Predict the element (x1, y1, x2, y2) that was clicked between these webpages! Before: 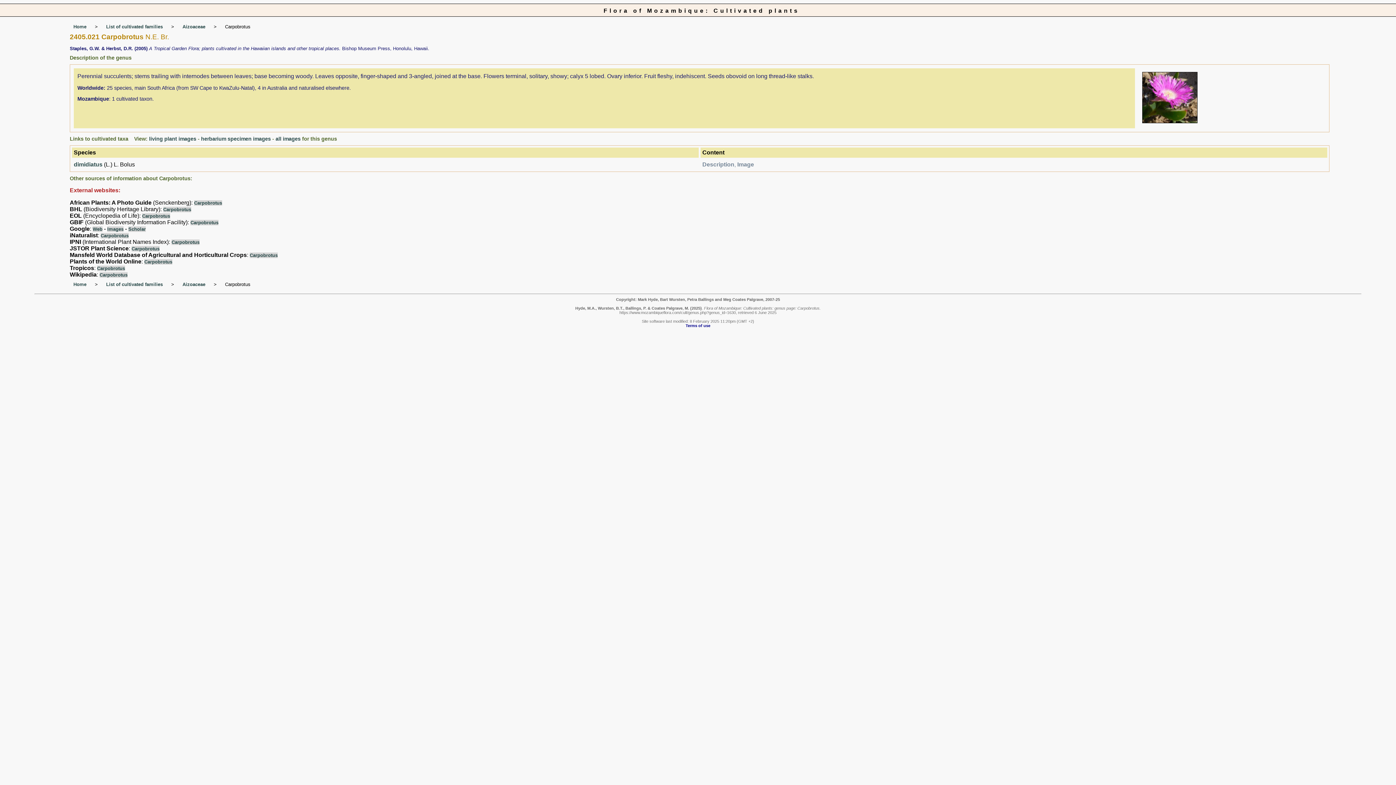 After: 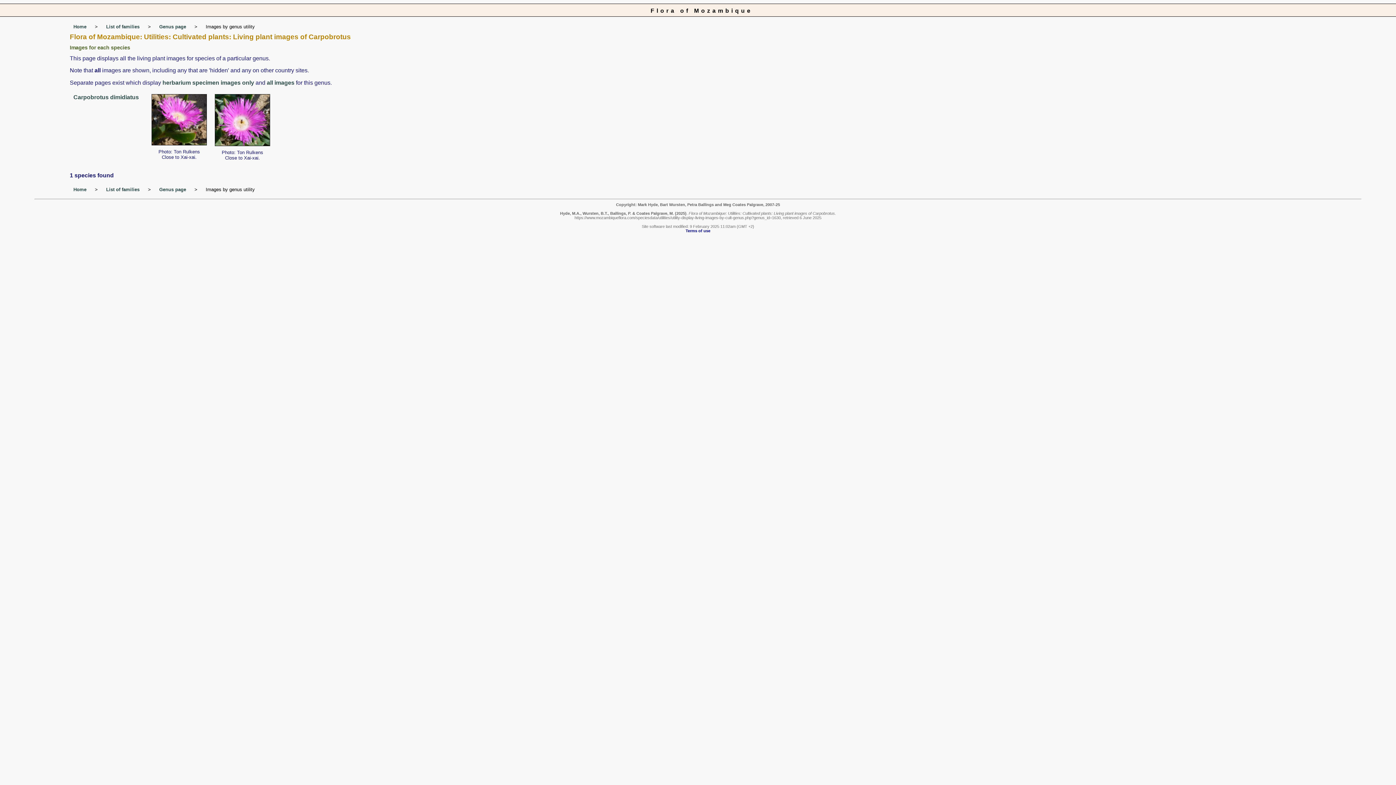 Action: label: living plant images bbox: (149, 135, 196, 141)